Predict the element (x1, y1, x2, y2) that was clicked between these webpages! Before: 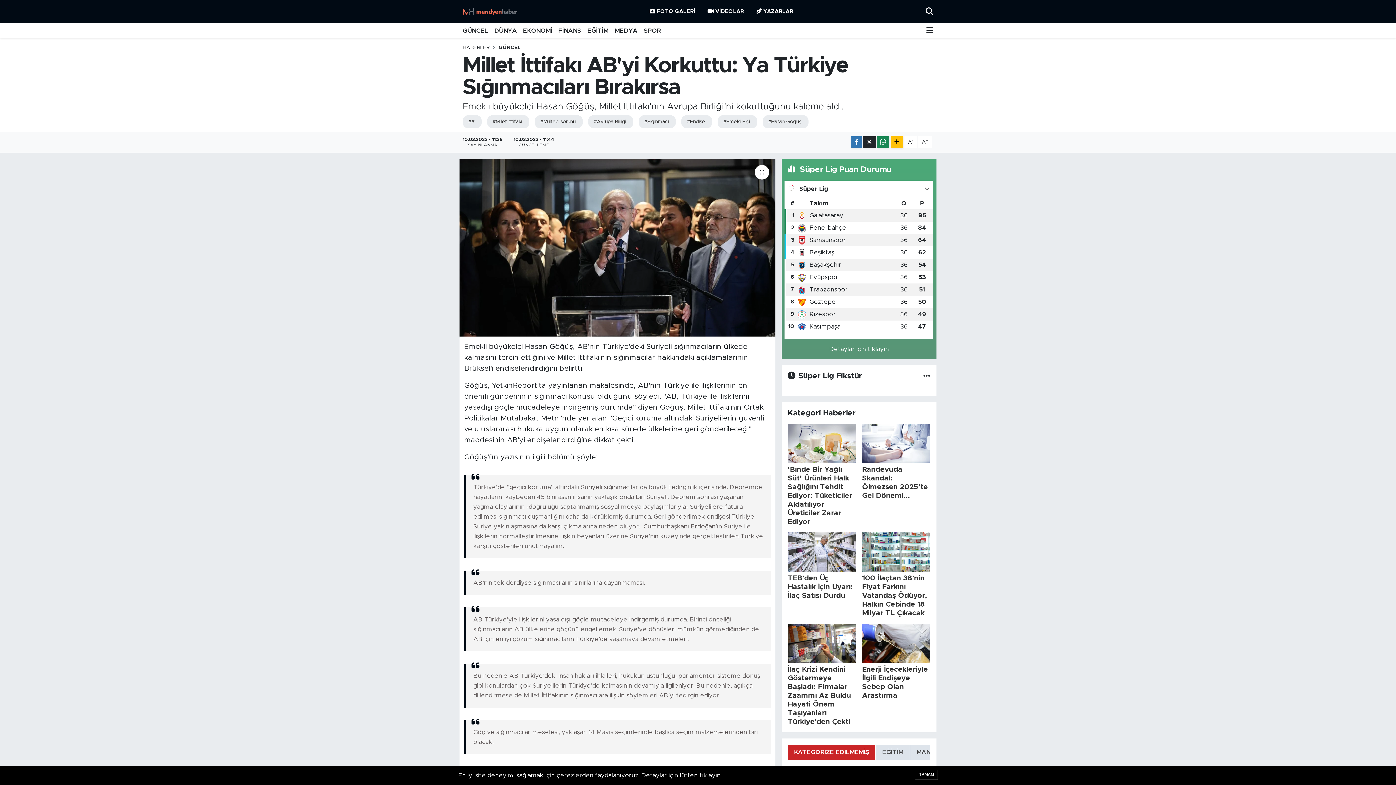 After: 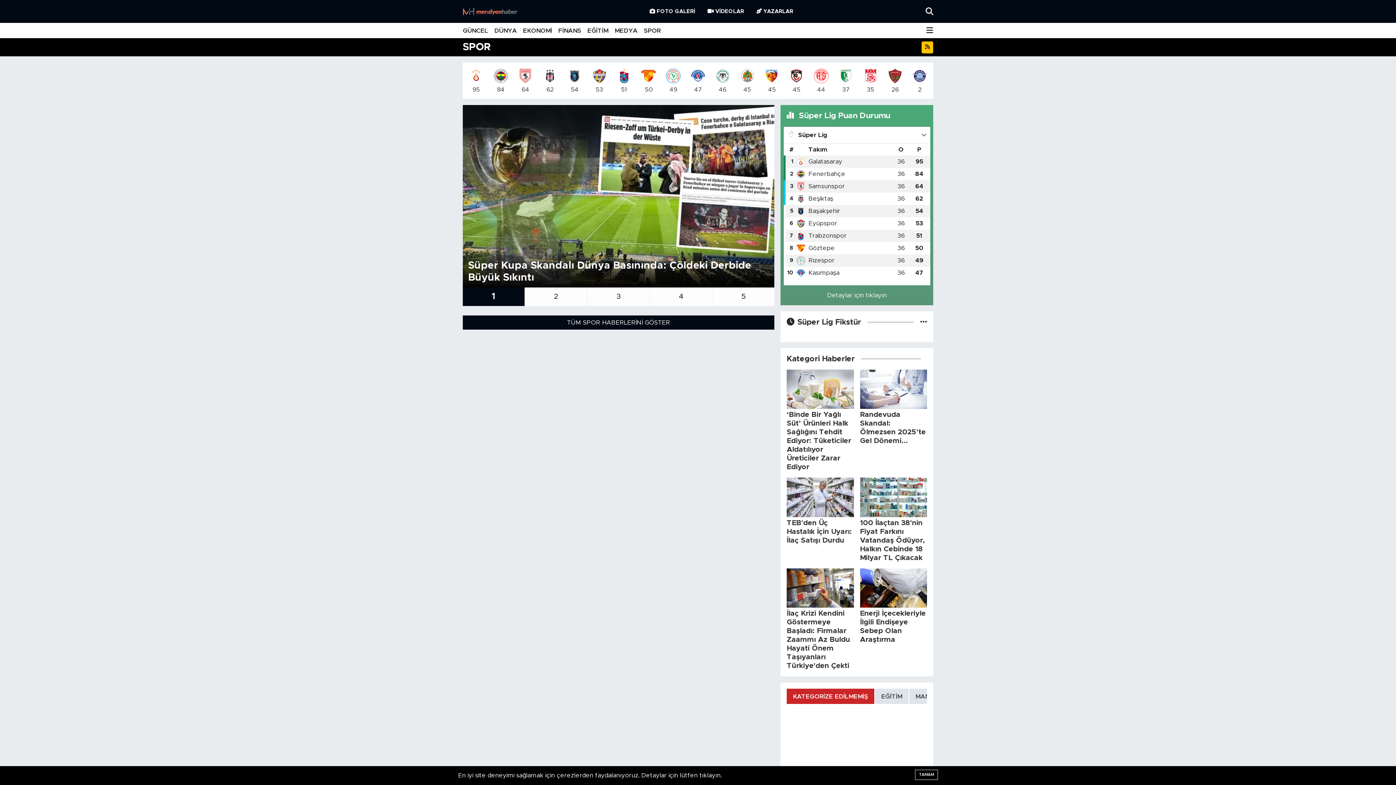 Action: bbox: (640, 23, 664, 38) label: SPOR